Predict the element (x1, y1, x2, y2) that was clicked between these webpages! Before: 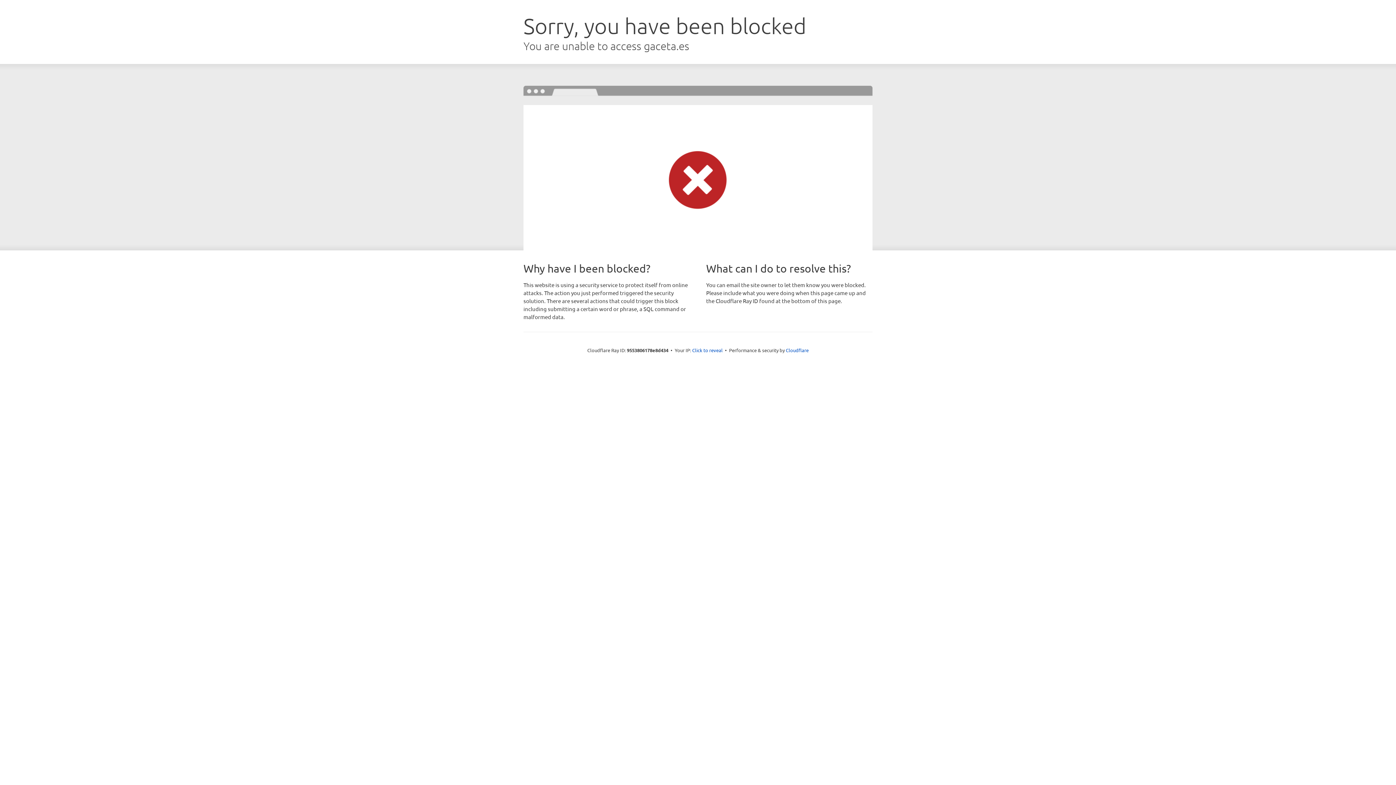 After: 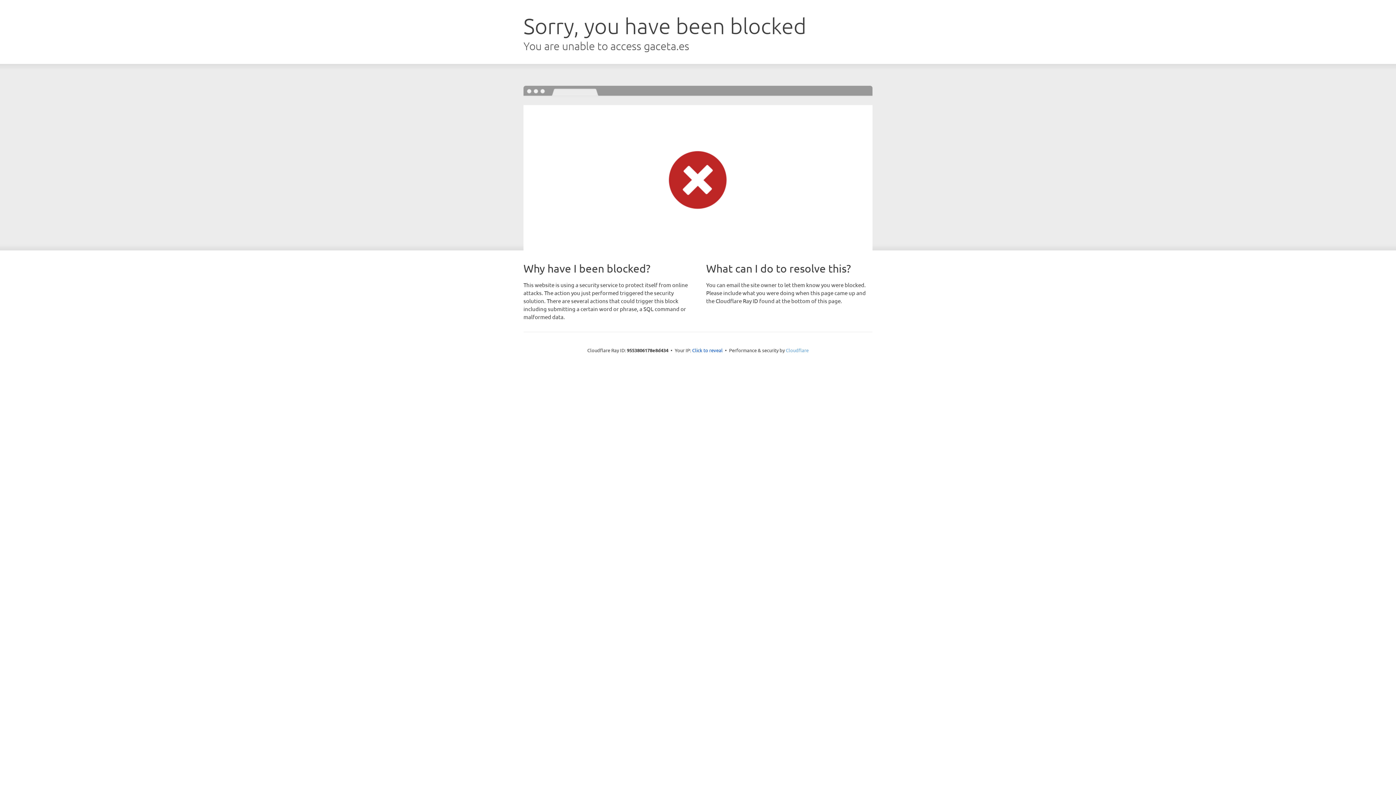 Action: label: Cloudflare bbox: (786, 347, 808, 353)